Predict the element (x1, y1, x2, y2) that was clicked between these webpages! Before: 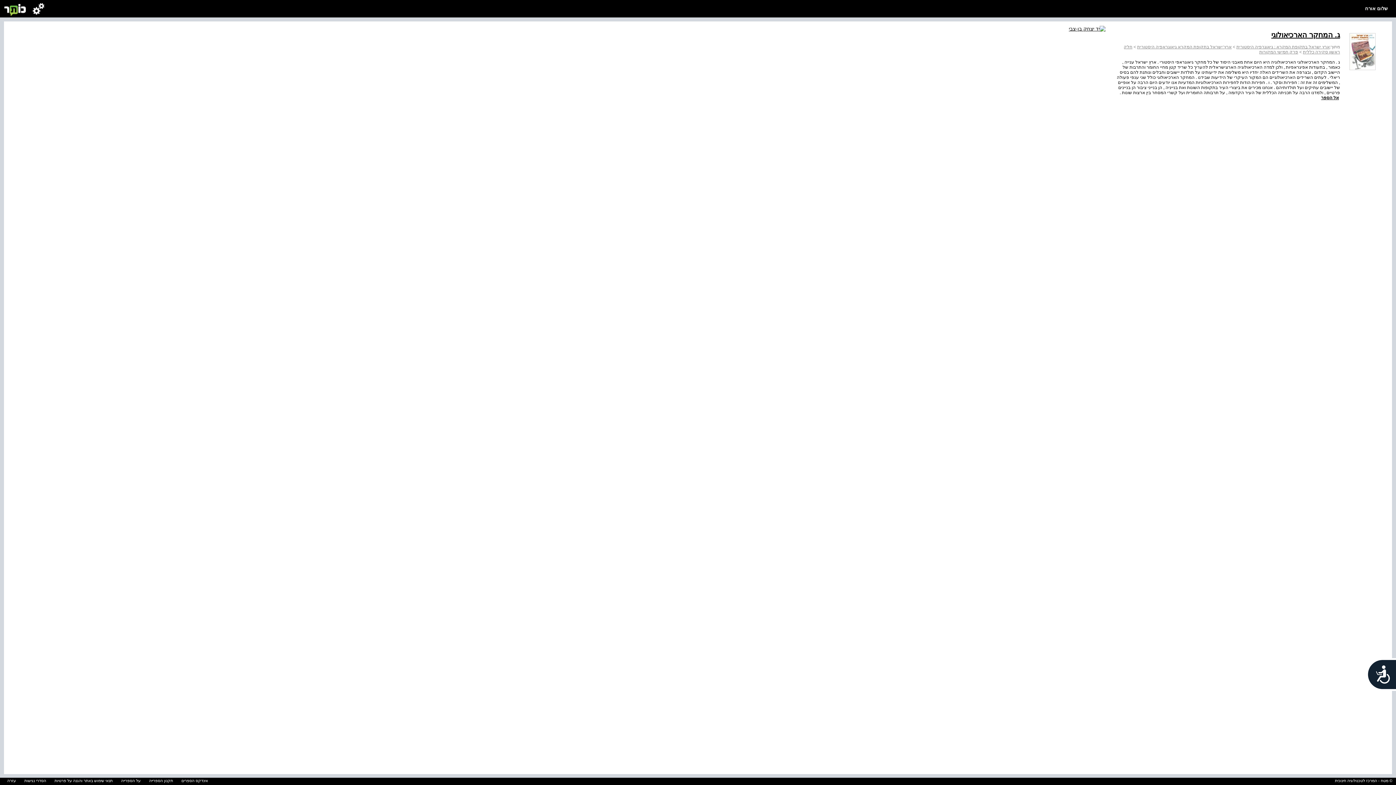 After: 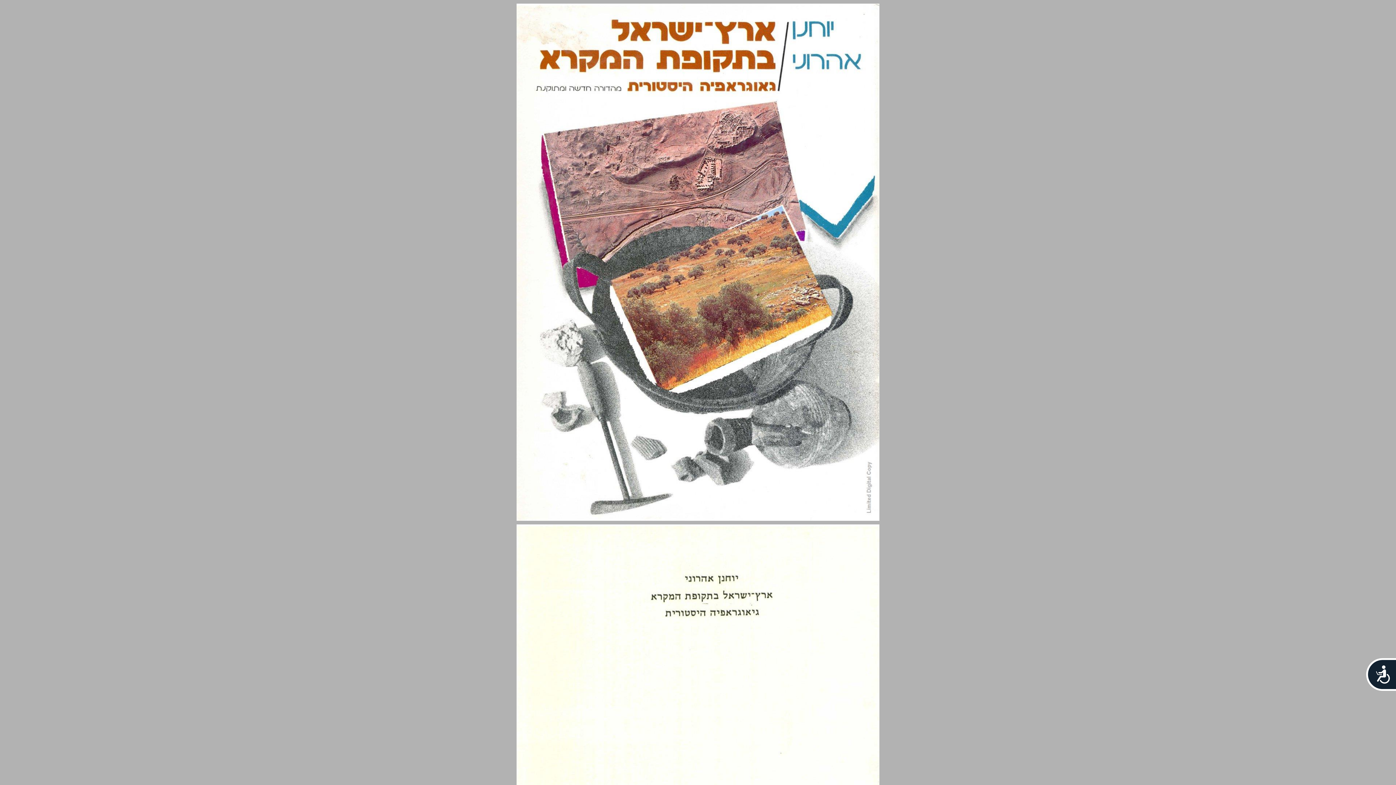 Action: bbox: (1137, 44, 1232, 49) label: ארץ־ישראל בתקופת המקרא גיאוגראפיה היסטורית